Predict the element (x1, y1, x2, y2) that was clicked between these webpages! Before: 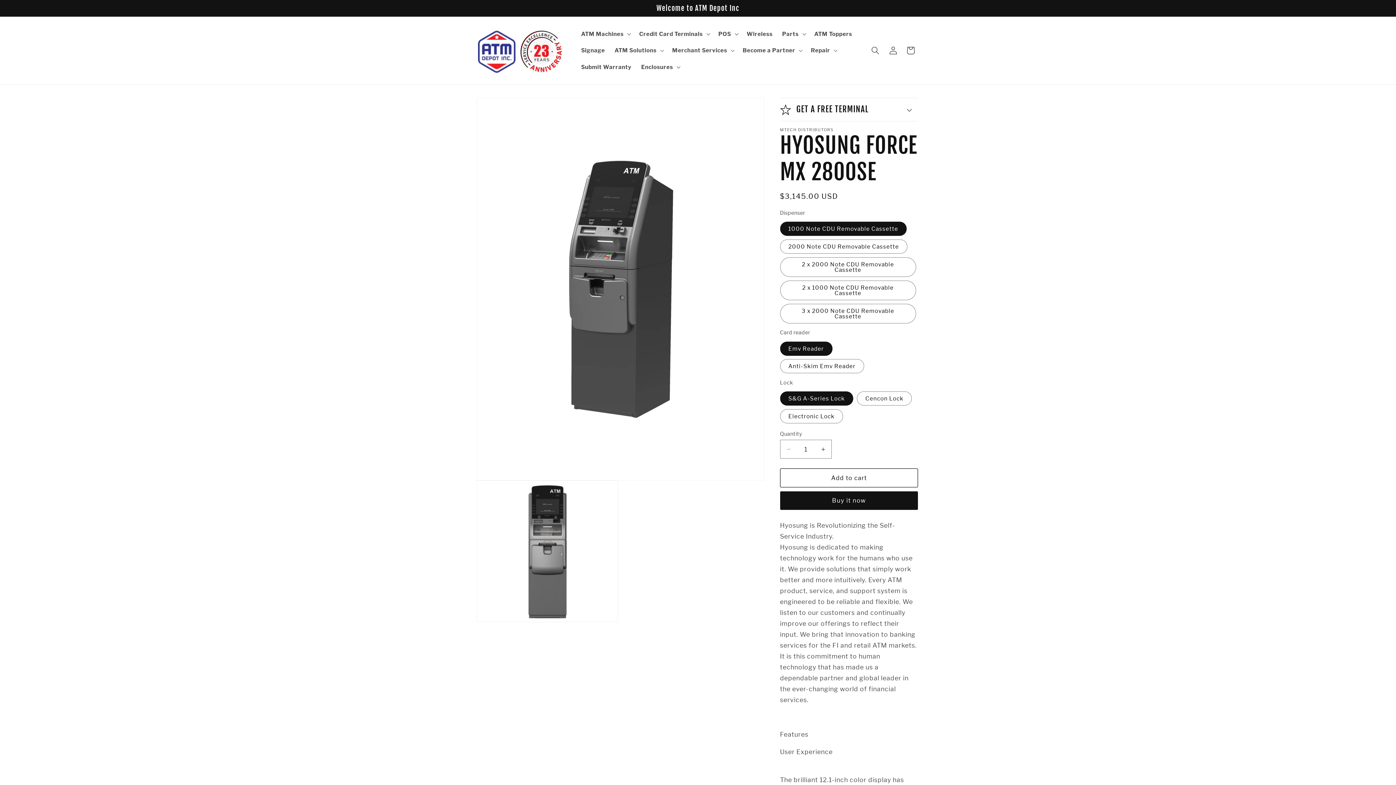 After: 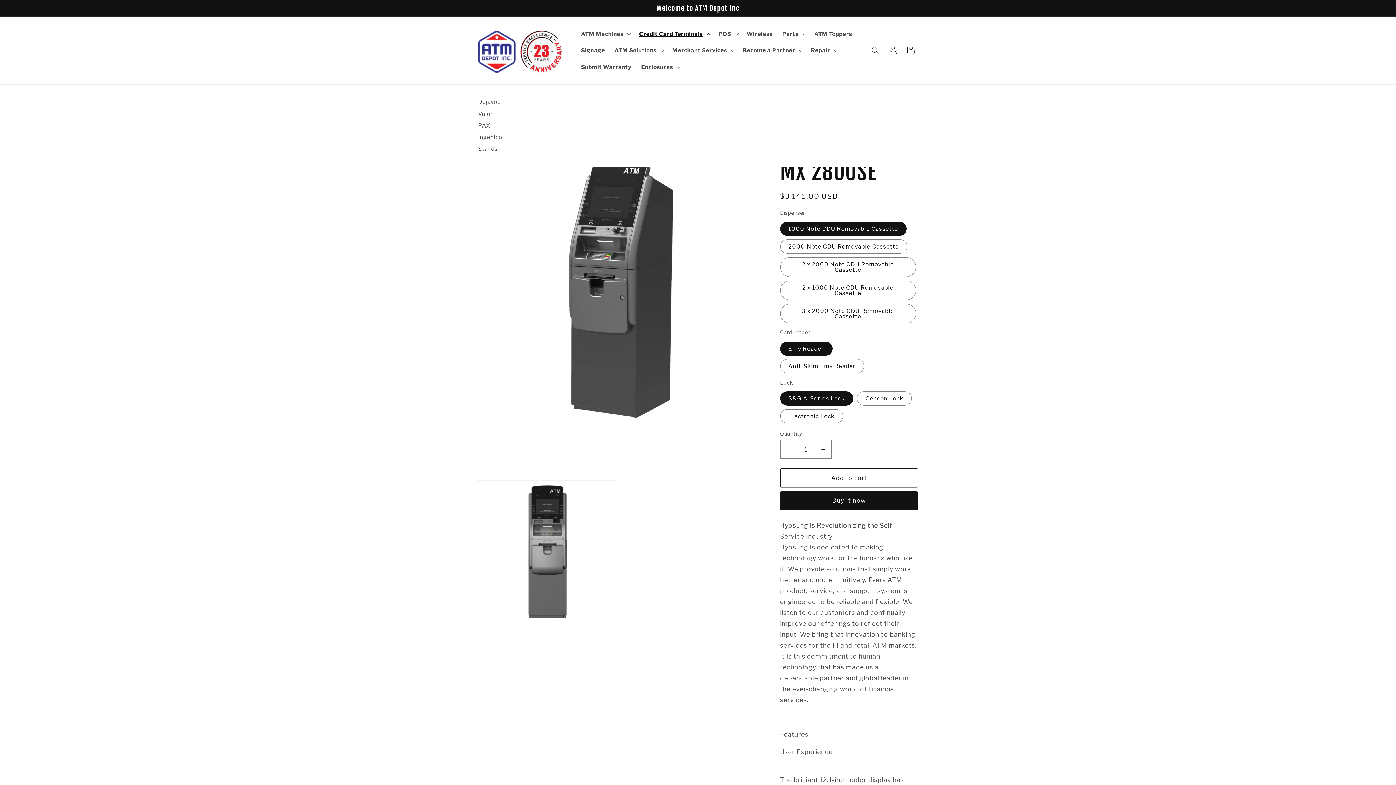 Action: label: Credit Card Terminals bbox: (634, 25, 713, 42)